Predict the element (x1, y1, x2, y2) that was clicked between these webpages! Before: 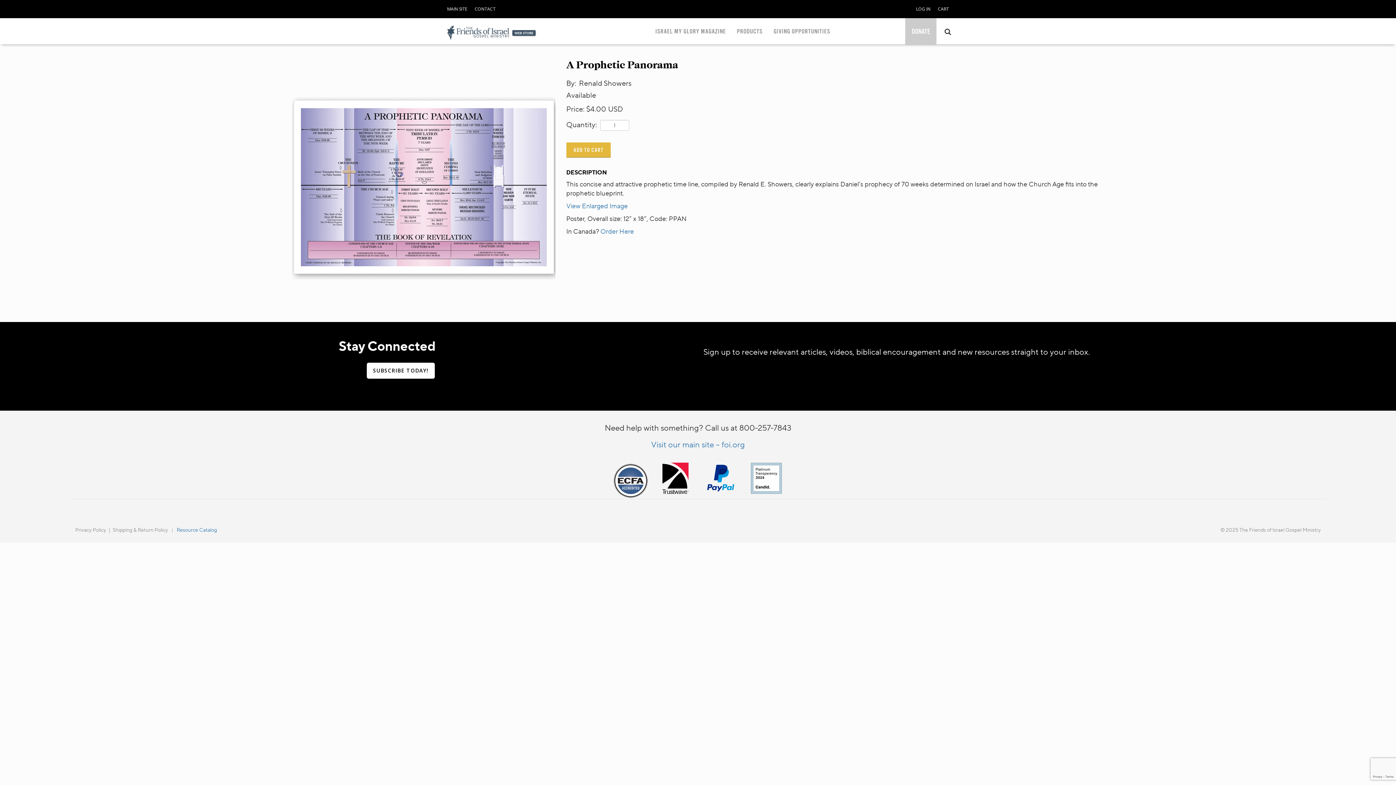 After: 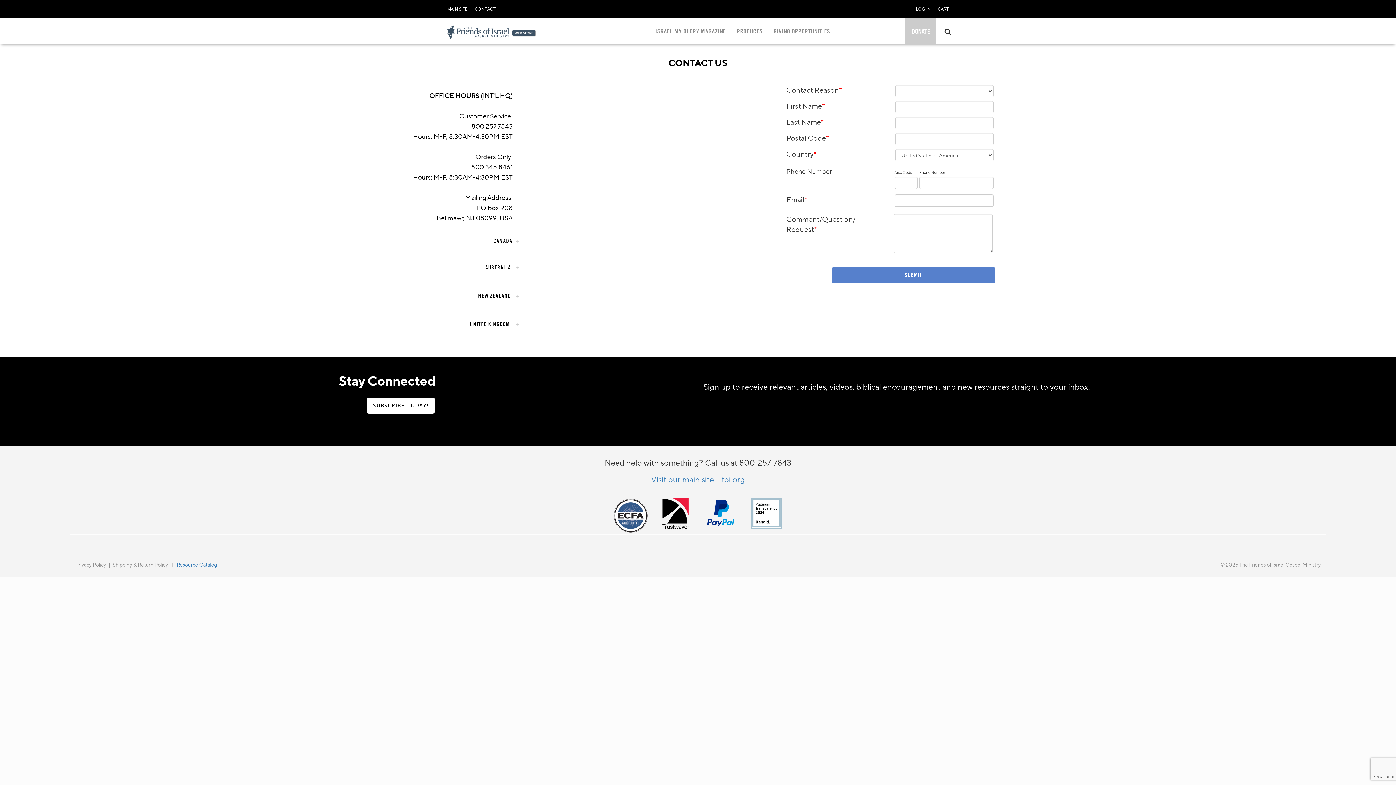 Action: bbox: (474, 5, 495, 12) label: CONTACT